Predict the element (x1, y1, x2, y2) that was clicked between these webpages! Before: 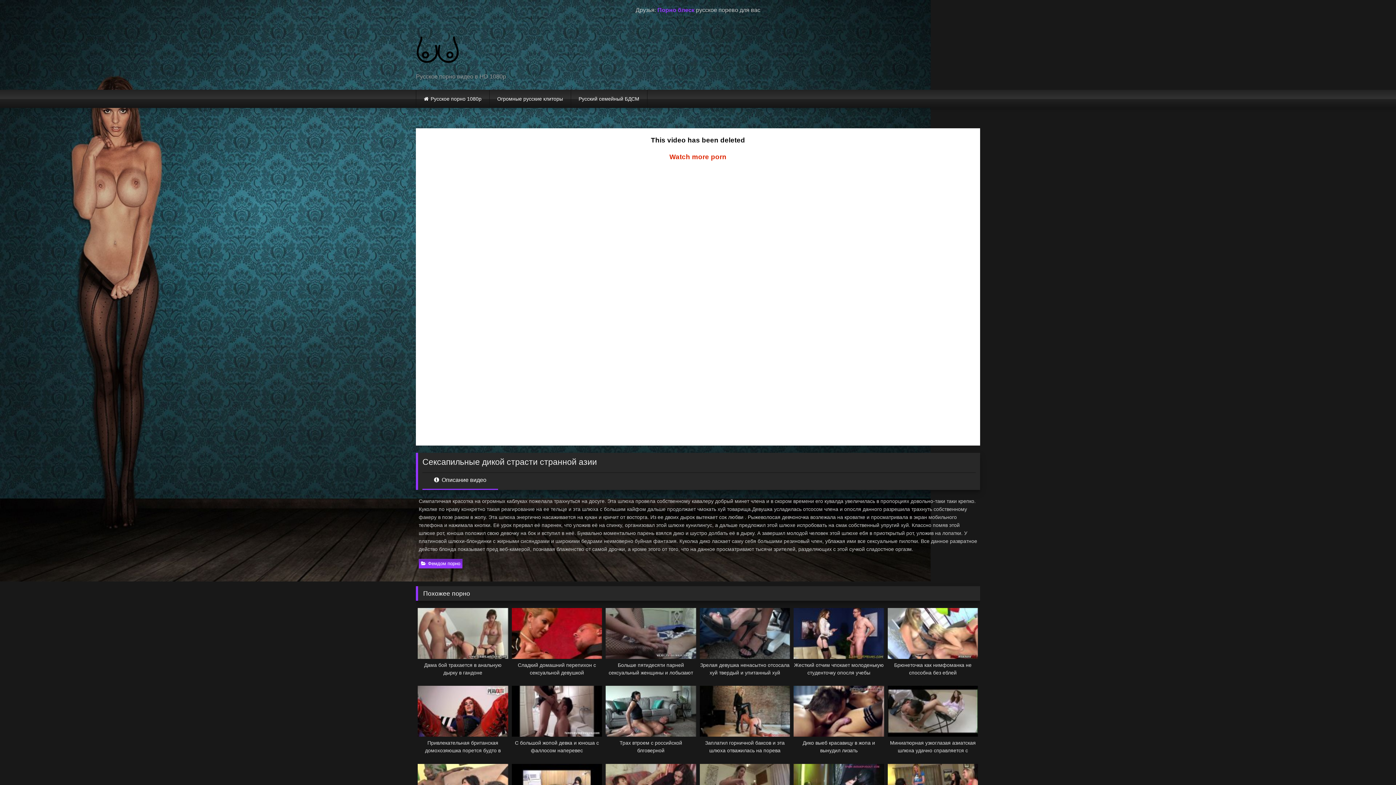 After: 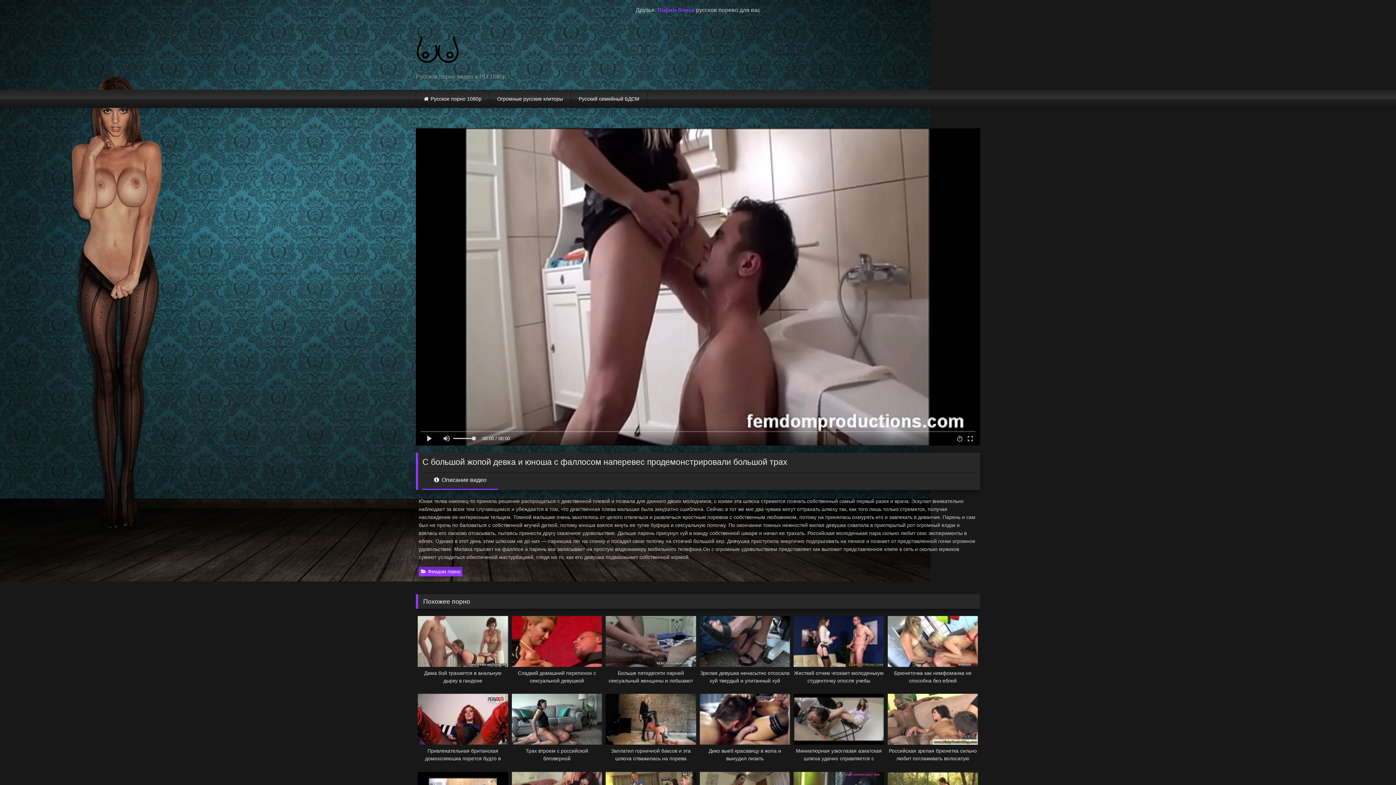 Action: bbox: (511, 686, 602, 755) label: С большой жопой девка и юноша с фаллосом наперевес продемонстрировали большой трах